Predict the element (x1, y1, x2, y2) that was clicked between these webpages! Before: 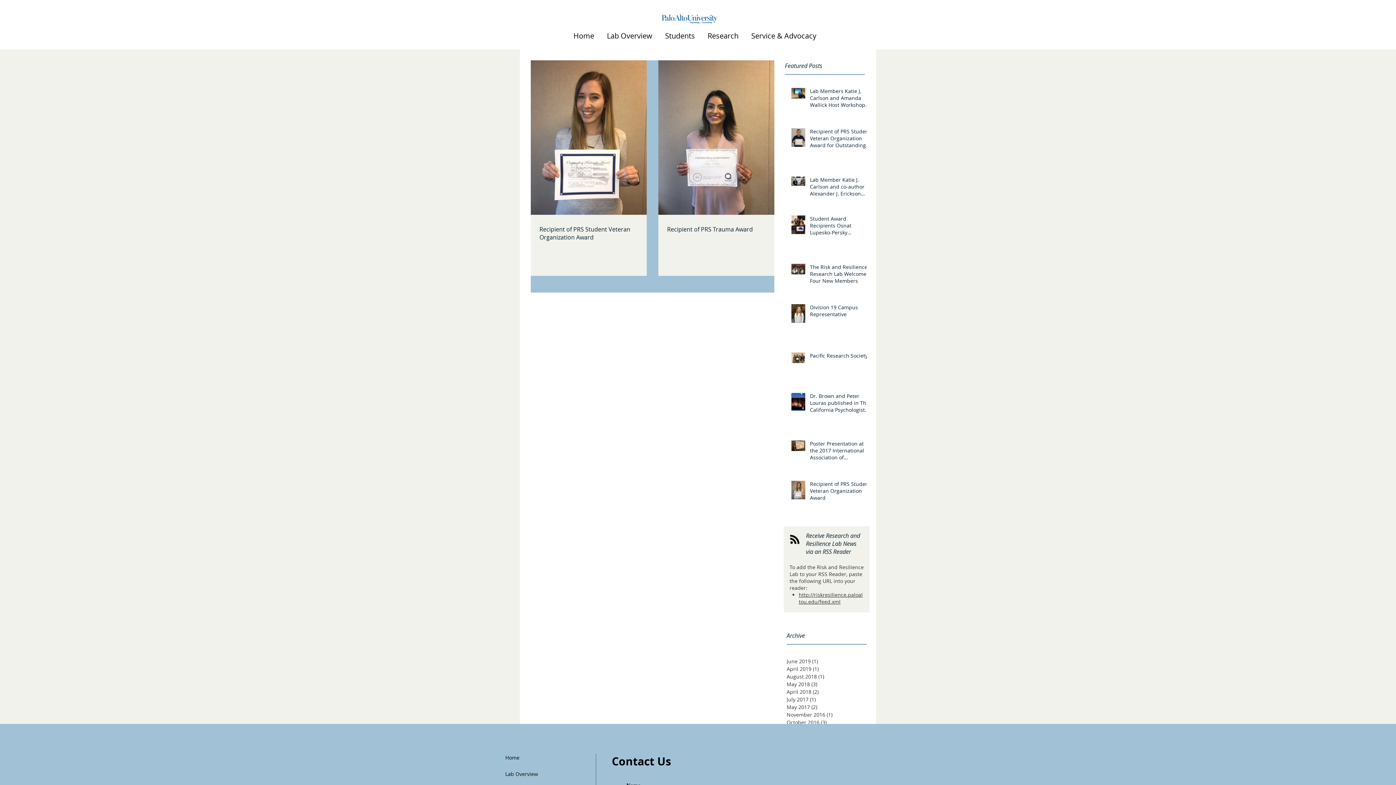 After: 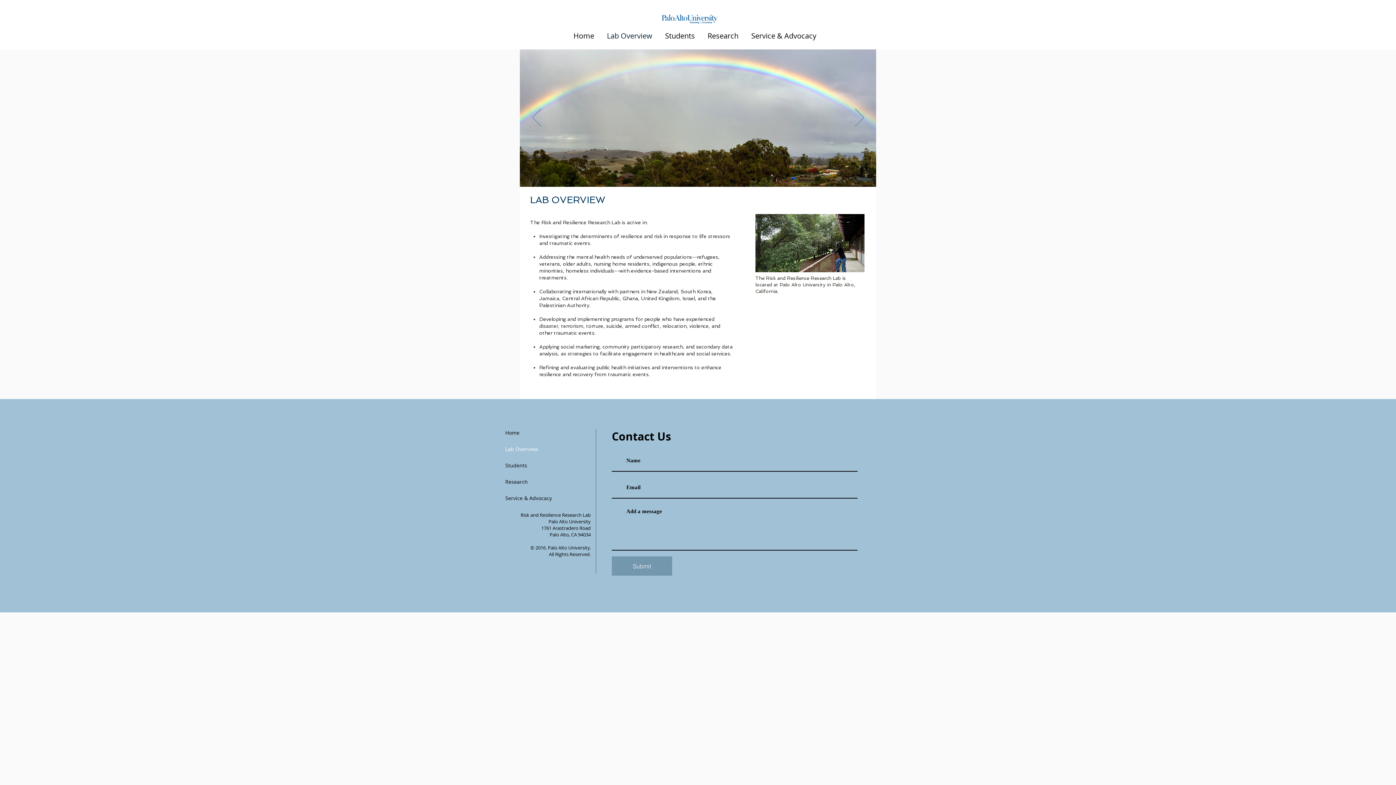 Action: label: Lab Overview bbox: (505, 766, 589, 782)